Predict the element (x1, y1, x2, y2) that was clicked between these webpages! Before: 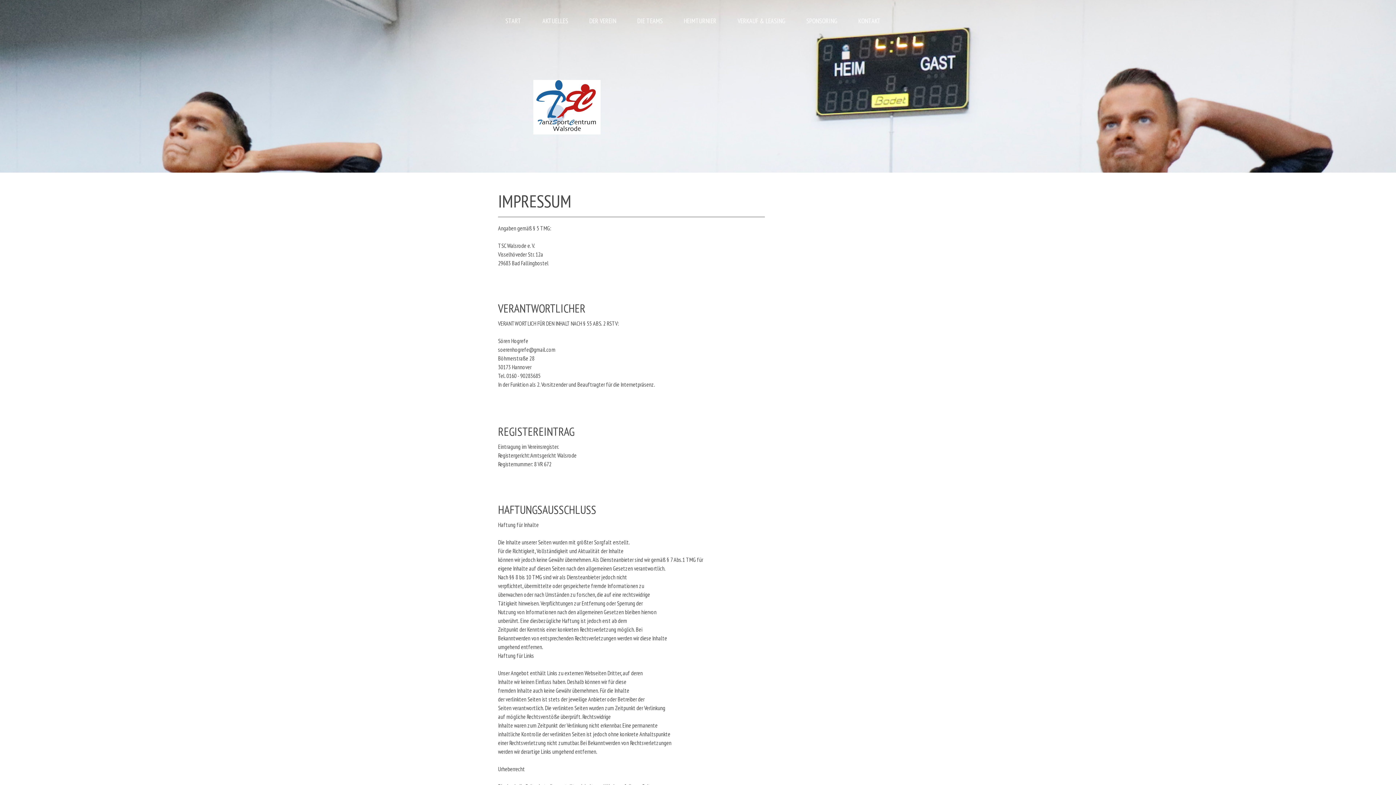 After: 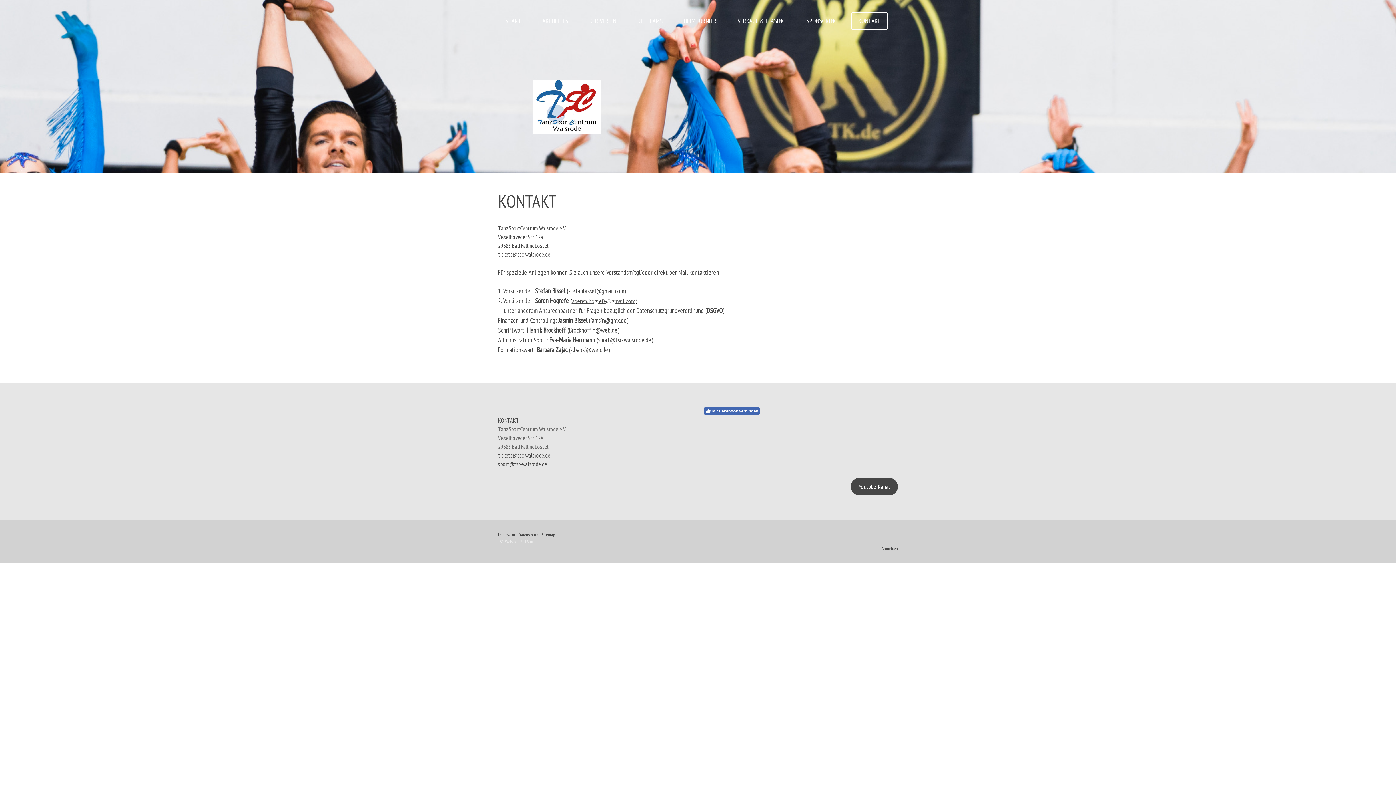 Action: bbox: (851, 12, 888, 29) label: KONTAKT